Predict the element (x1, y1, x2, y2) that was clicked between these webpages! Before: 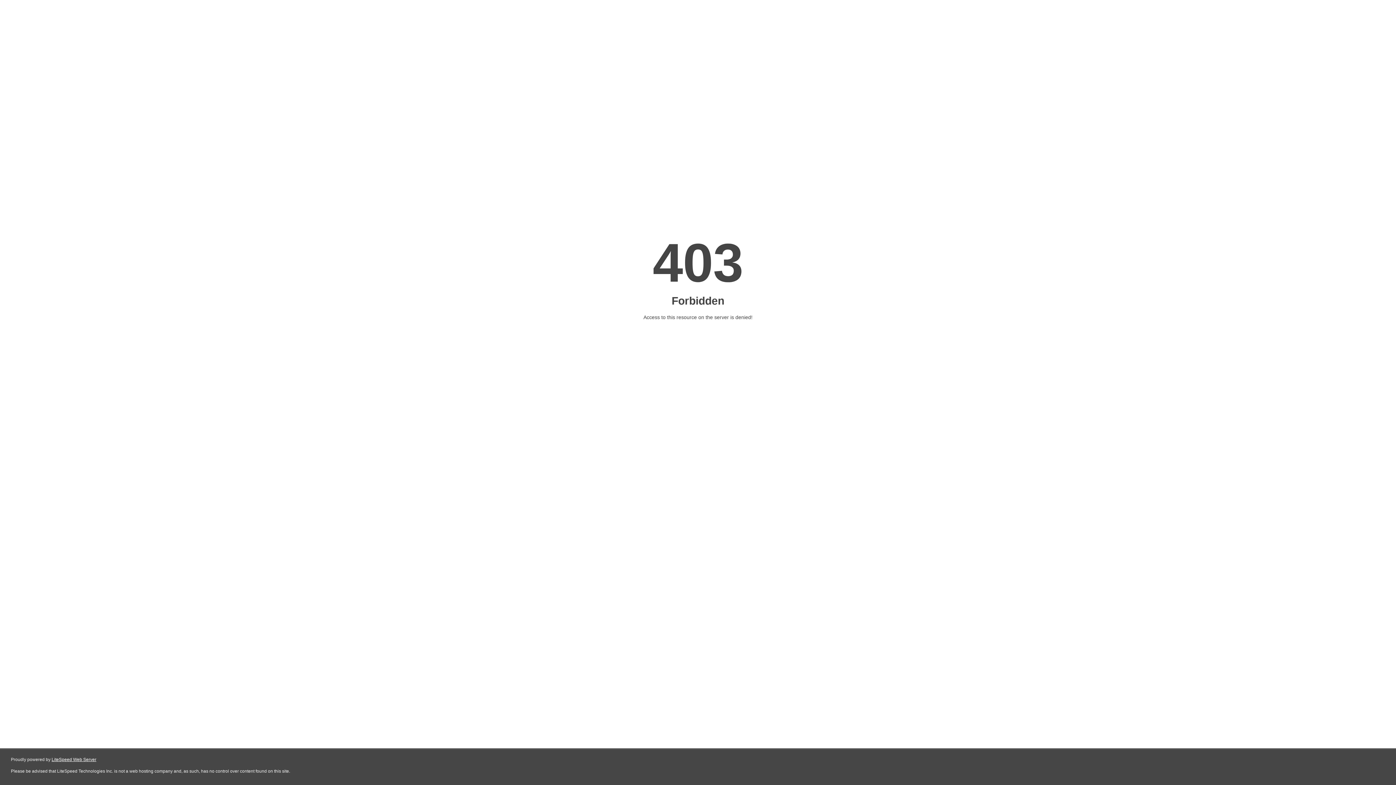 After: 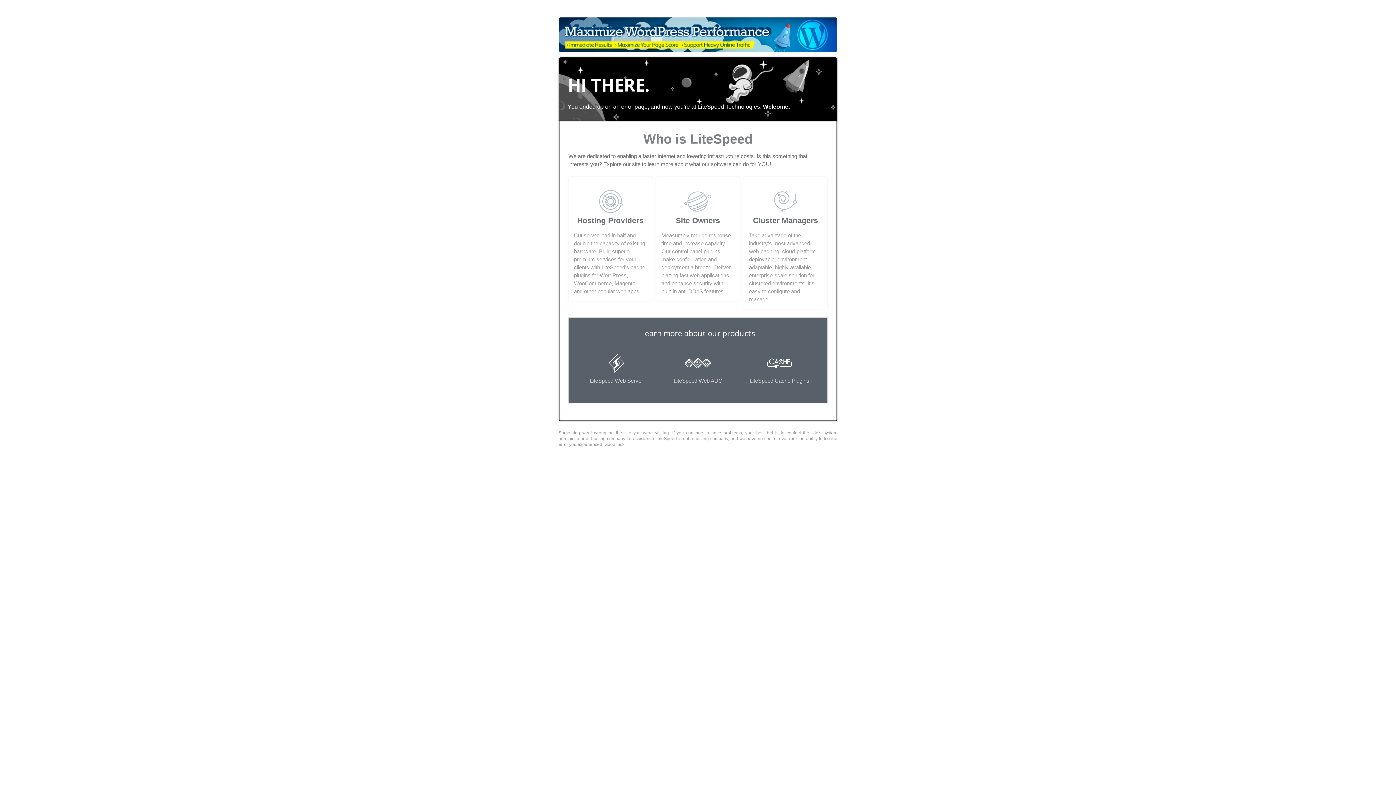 Action: bbox: (51, 757, 96, 762) label: LiteSpeed Web Server